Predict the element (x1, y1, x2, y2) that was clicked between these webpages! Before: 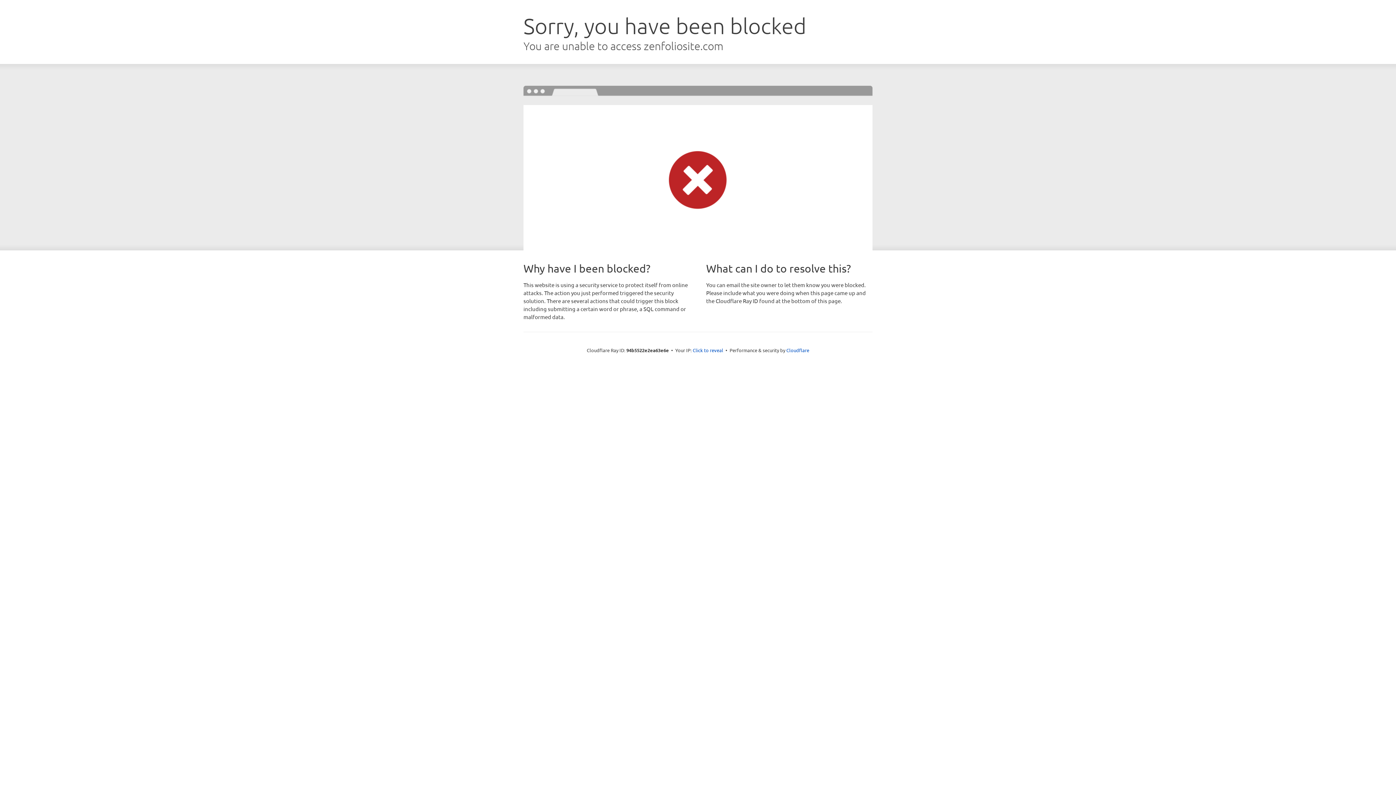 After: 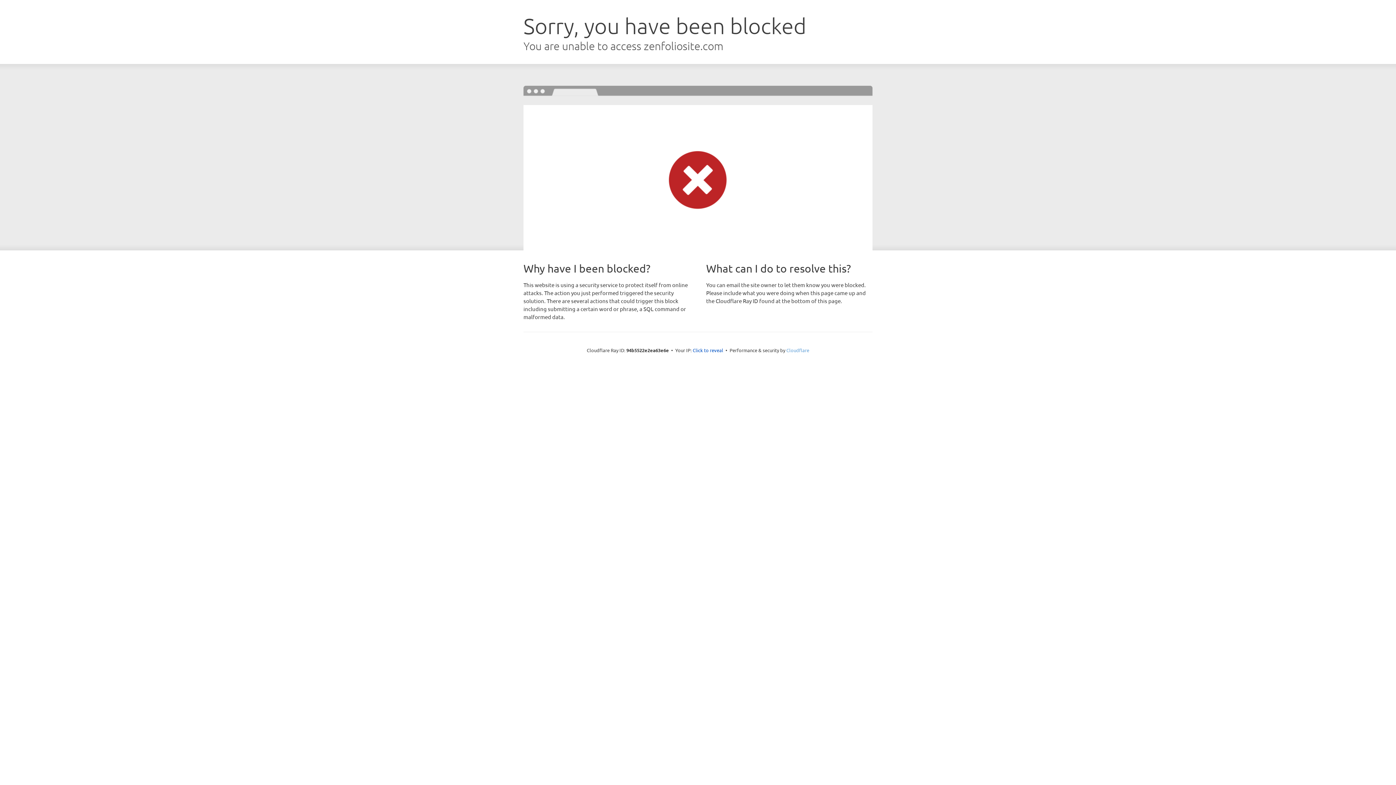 Action: bbox: (786, 347, 809, 353) label: Cloudflare